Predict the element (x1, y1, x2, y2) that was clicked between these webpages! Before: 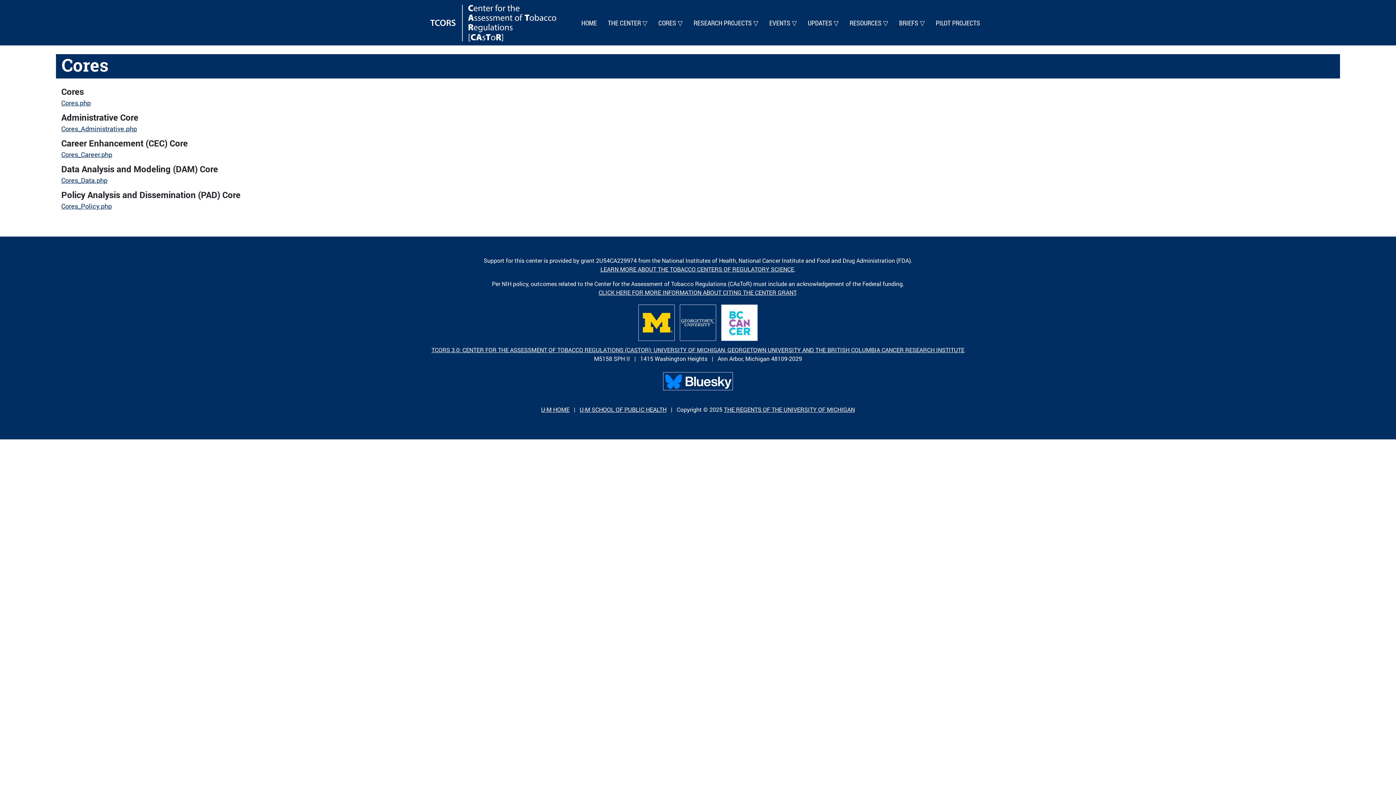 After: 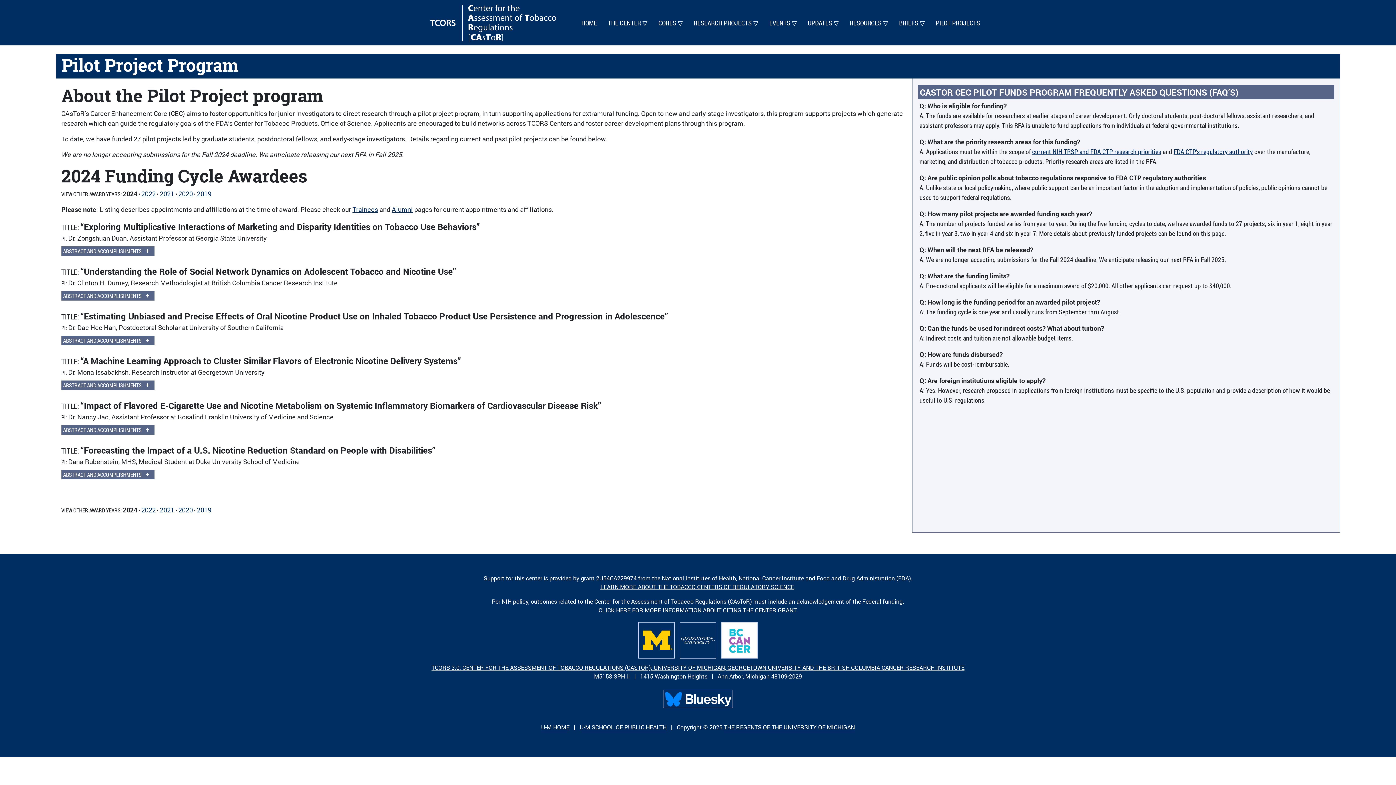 Action: label: PILOT PROJECTS bbox: (930, 0, 985, 45)